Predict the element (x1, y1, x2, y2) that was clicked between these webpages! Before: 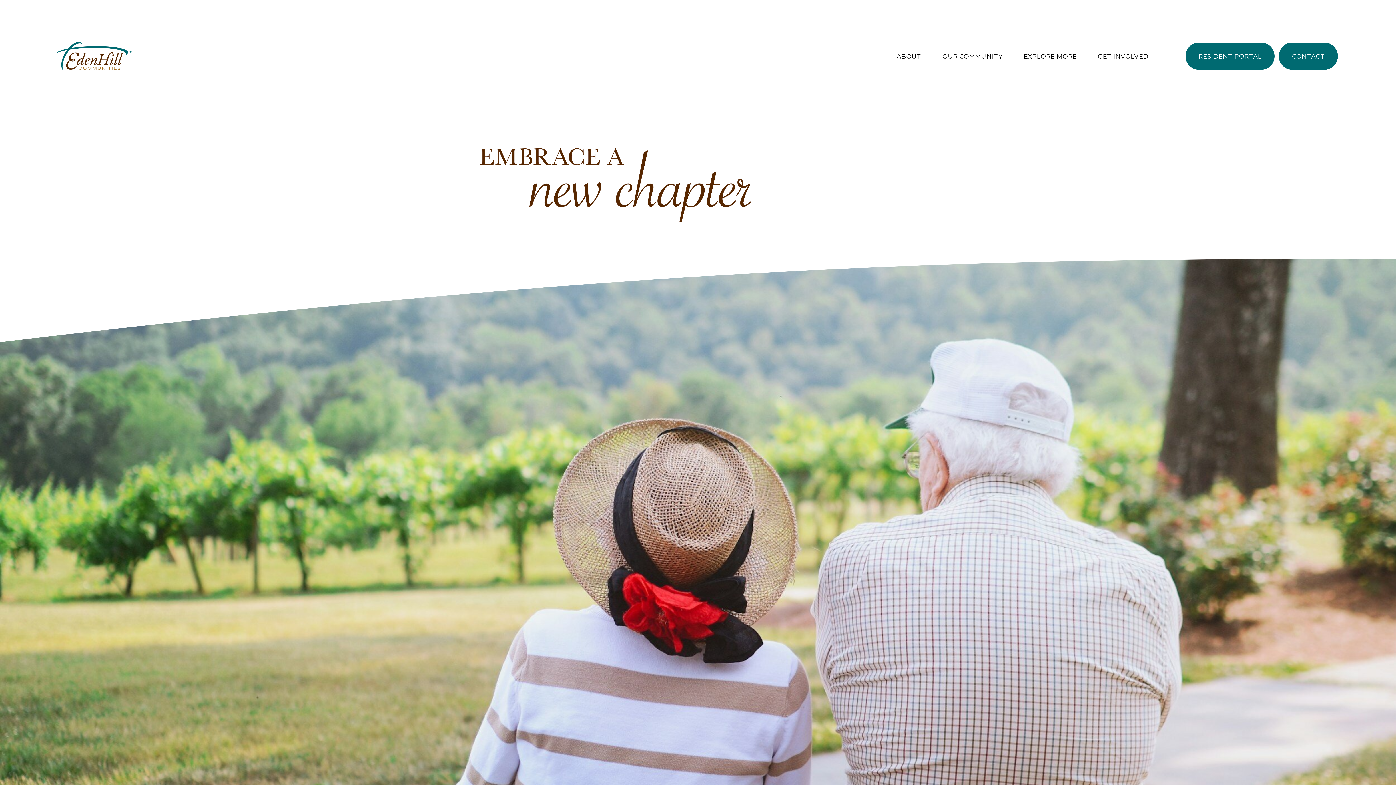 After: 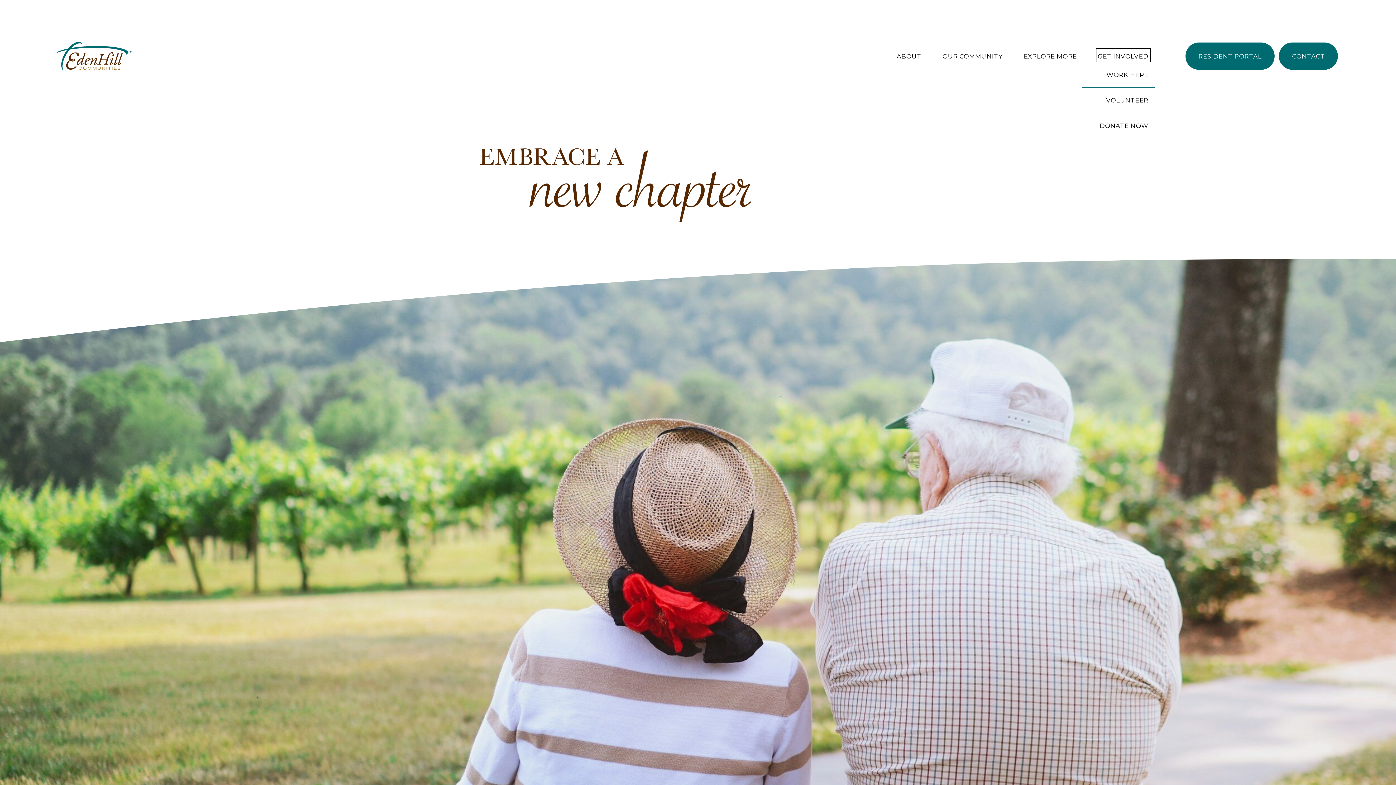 Action: label: folder dropdown bbox: (1098, 50, 1148, 62)